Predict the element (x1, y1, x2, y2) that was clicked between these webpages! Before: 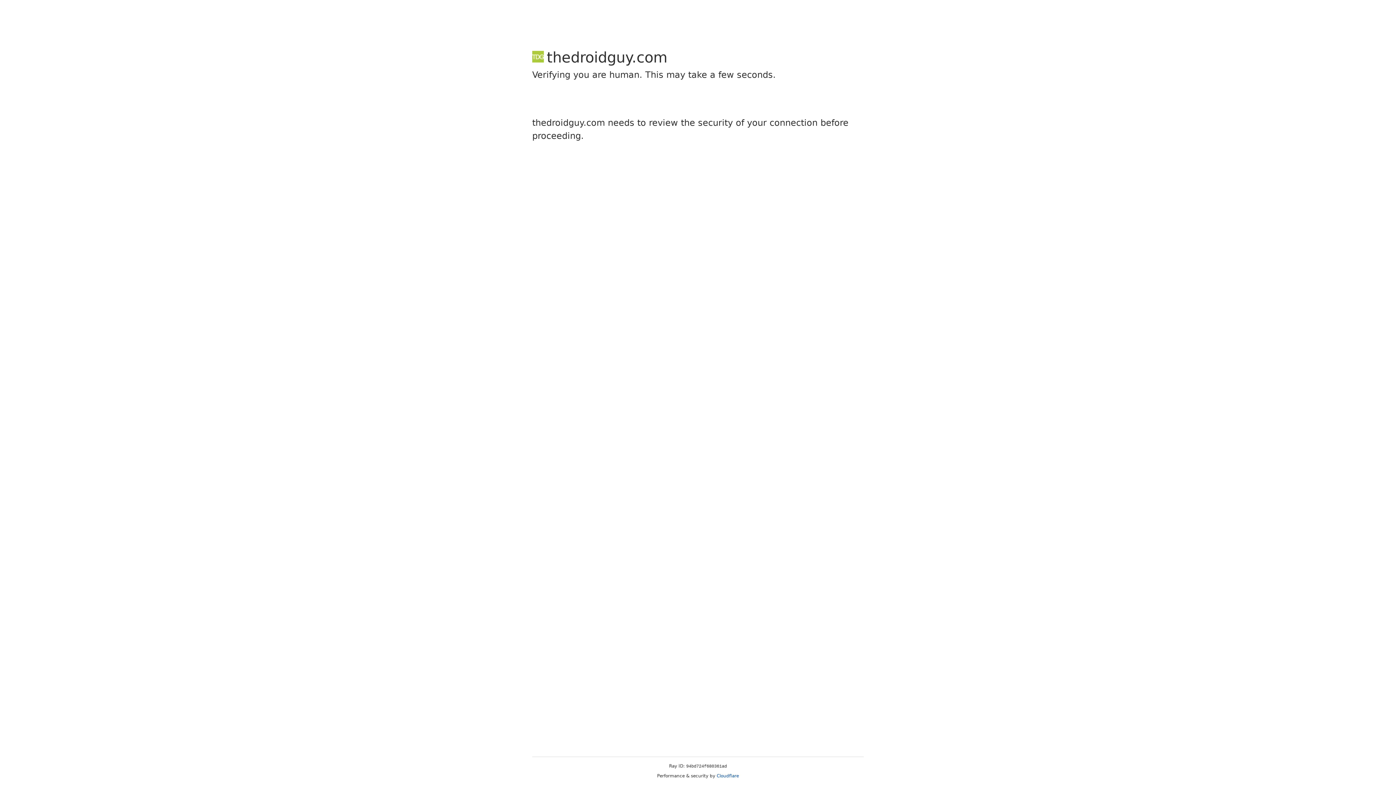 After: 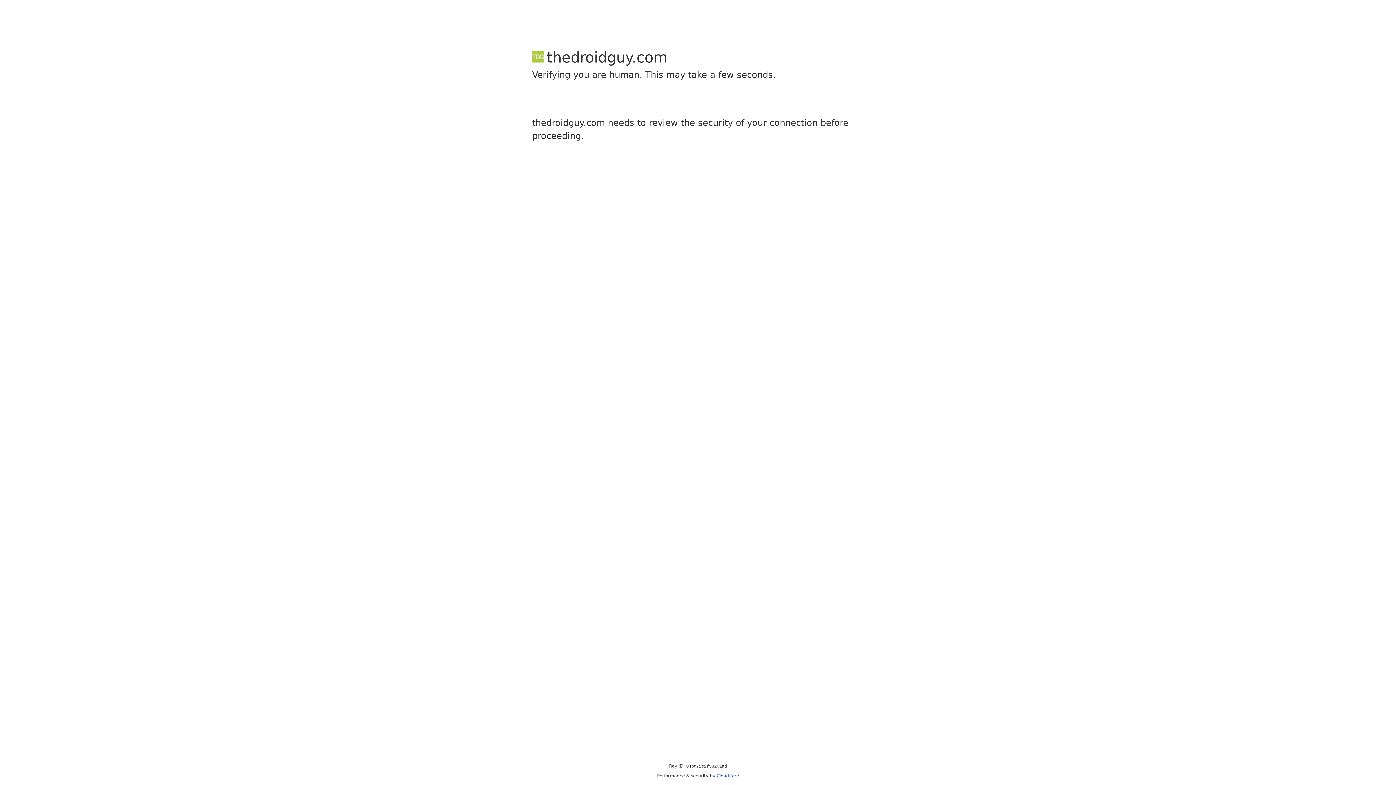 Action: bbox: (716, 773, 739, 778) label: Cloudflare